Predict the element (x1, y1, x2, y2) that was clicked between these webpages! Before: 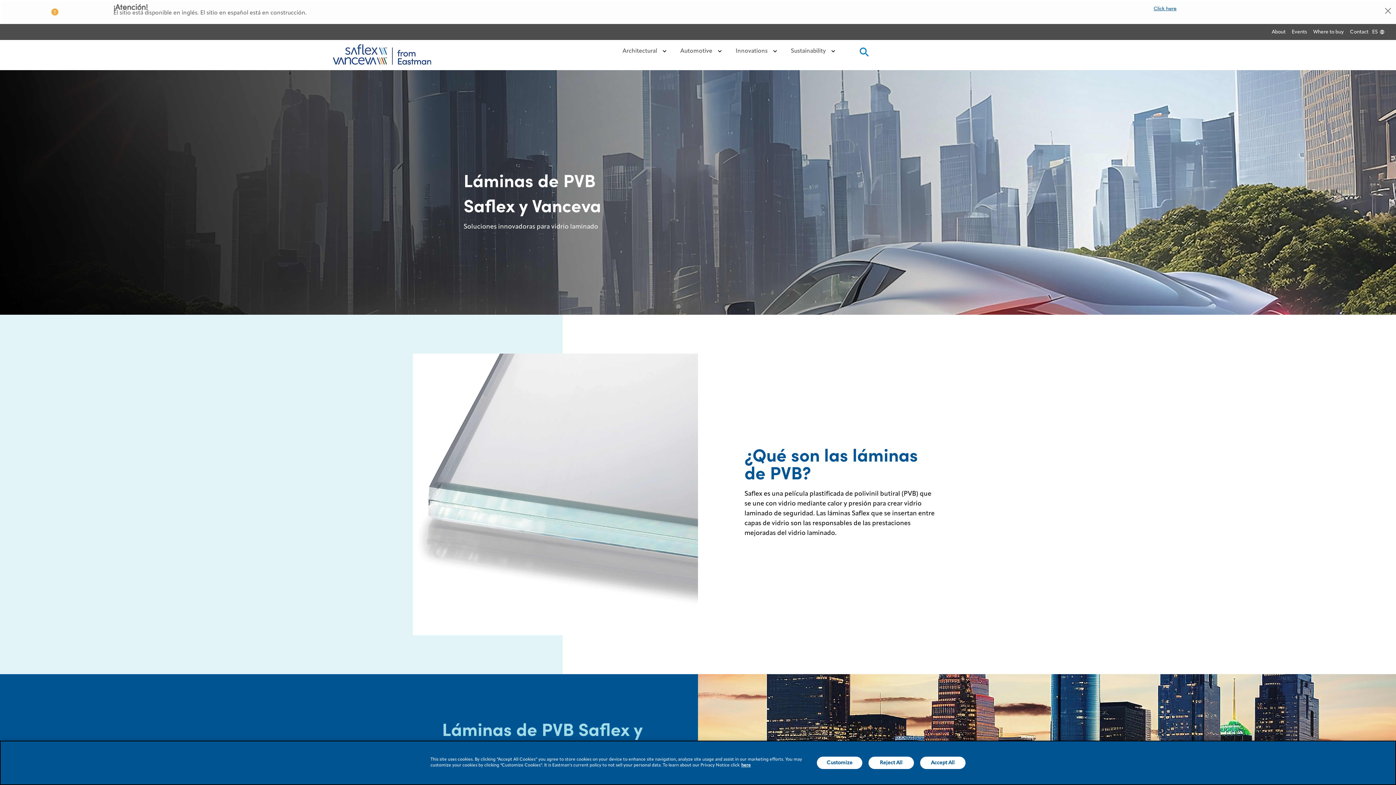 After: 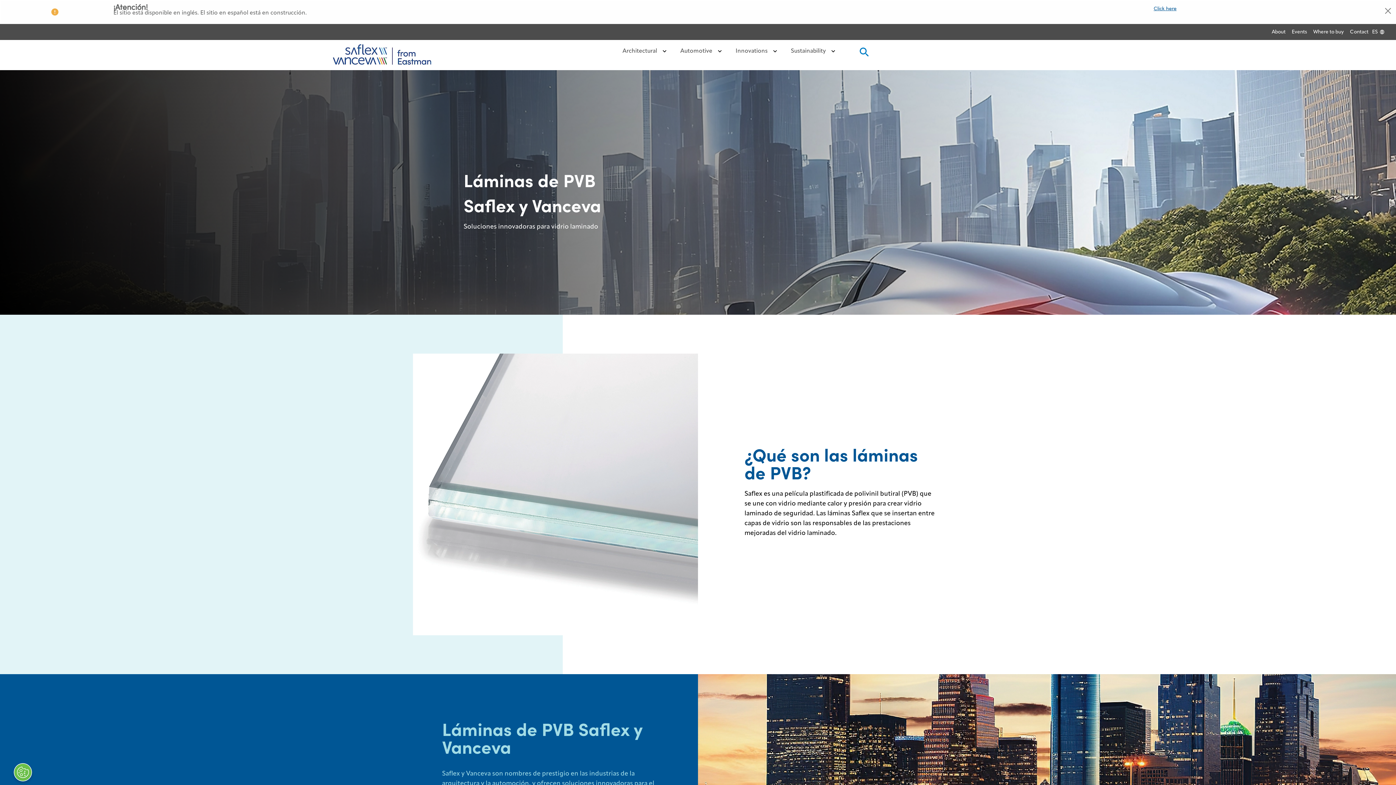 Action: label: Accept All bbox: (920, 757, 965, 769)